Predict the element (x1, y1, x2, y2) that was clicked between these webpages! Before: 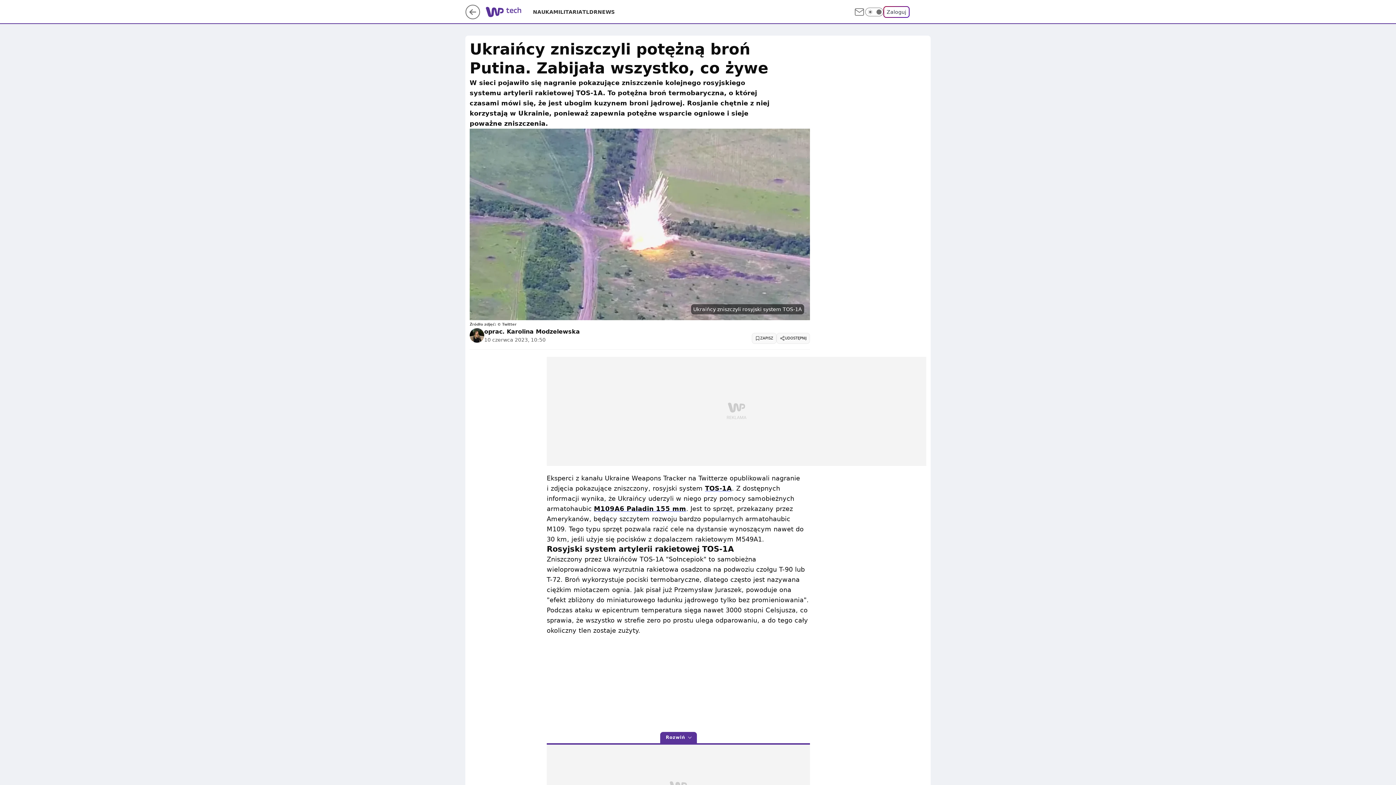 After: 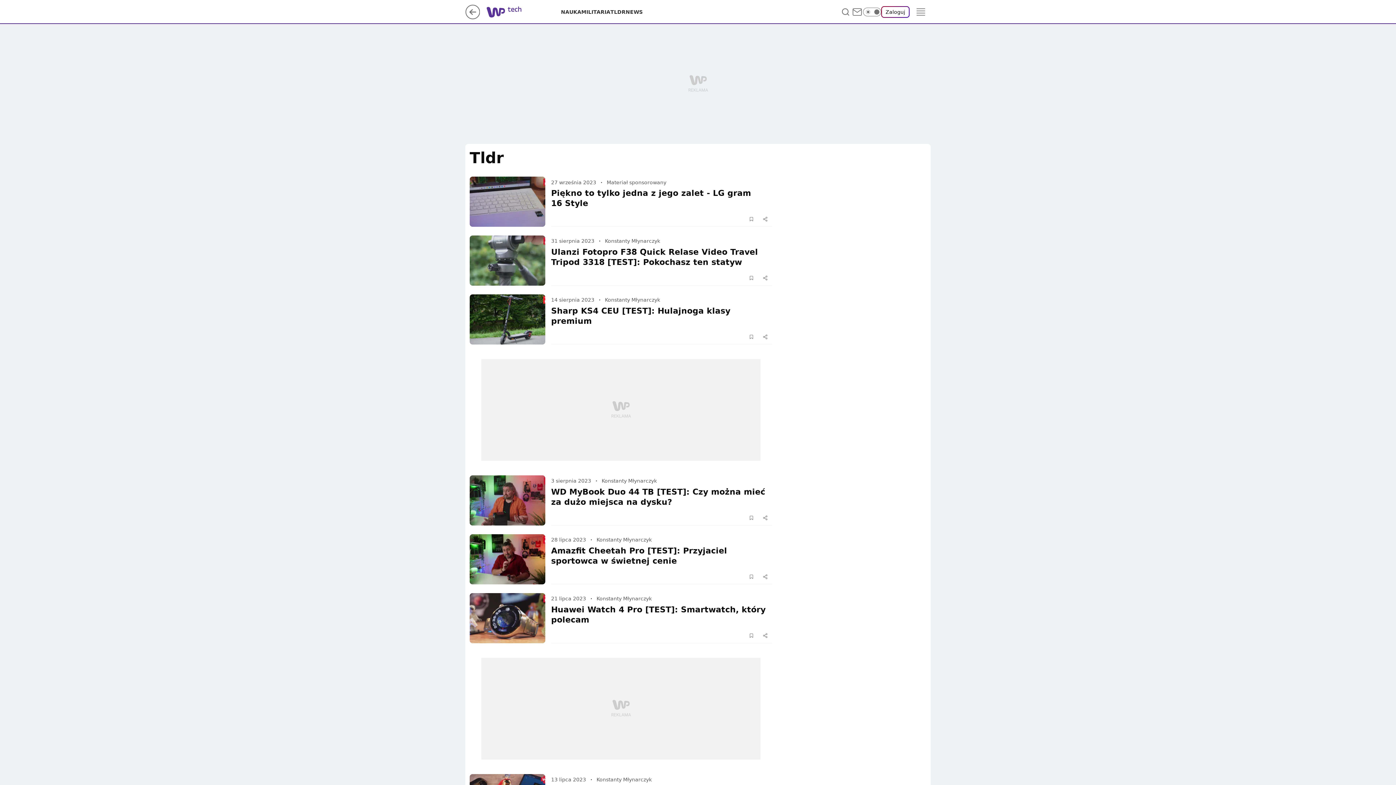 Action: label: TLDR bbox: (582, 8, 597, 15)